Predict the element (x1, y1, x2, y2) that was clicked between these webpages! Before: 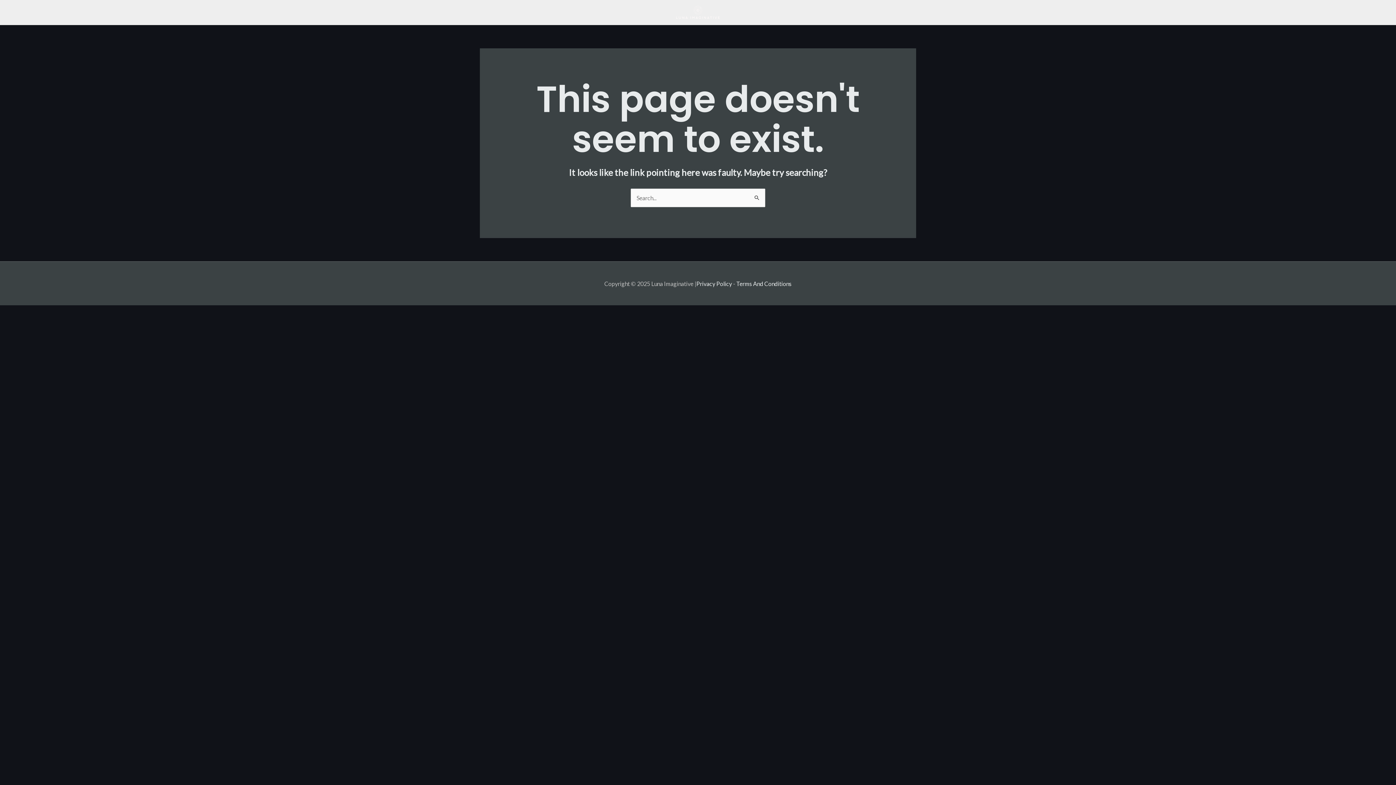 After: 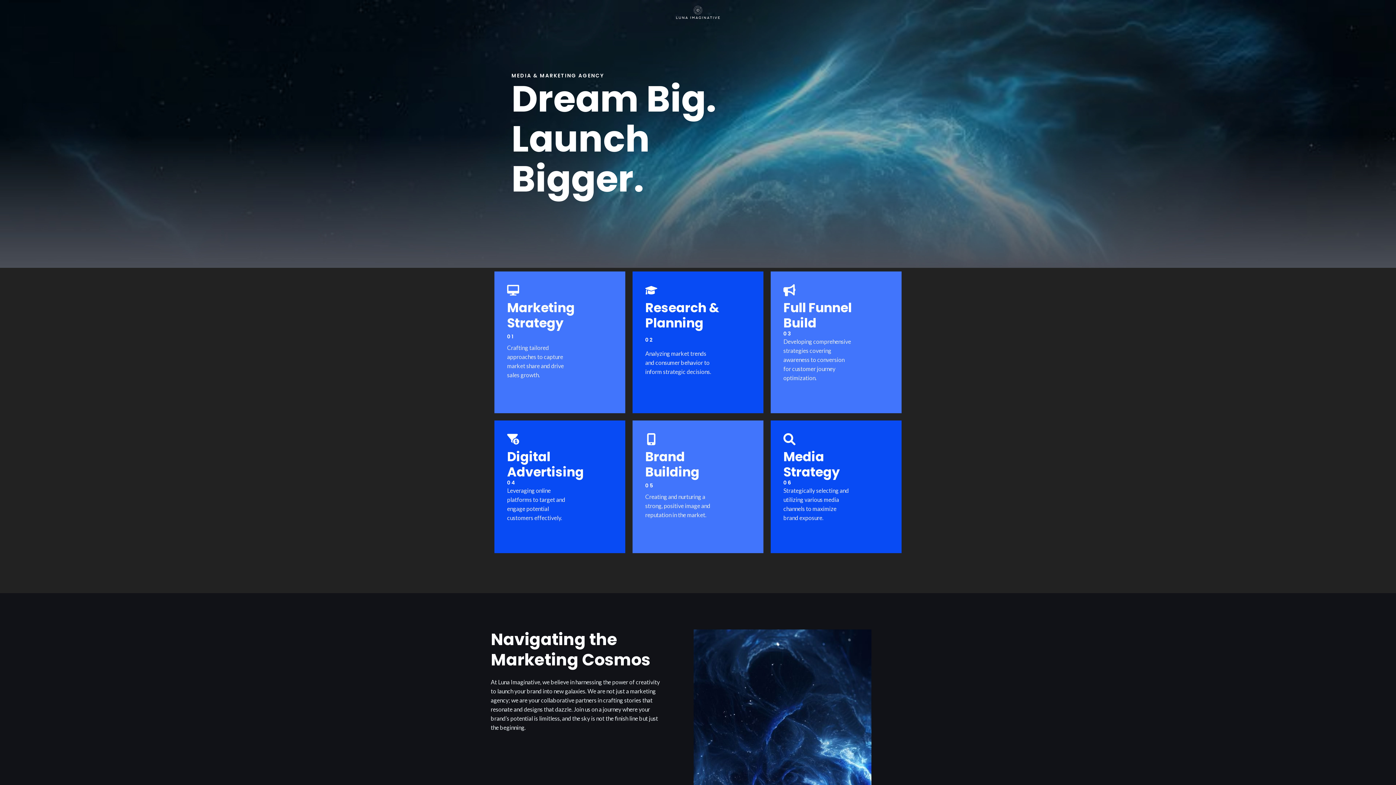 Action: bbox: (676, 7, 720, 14)